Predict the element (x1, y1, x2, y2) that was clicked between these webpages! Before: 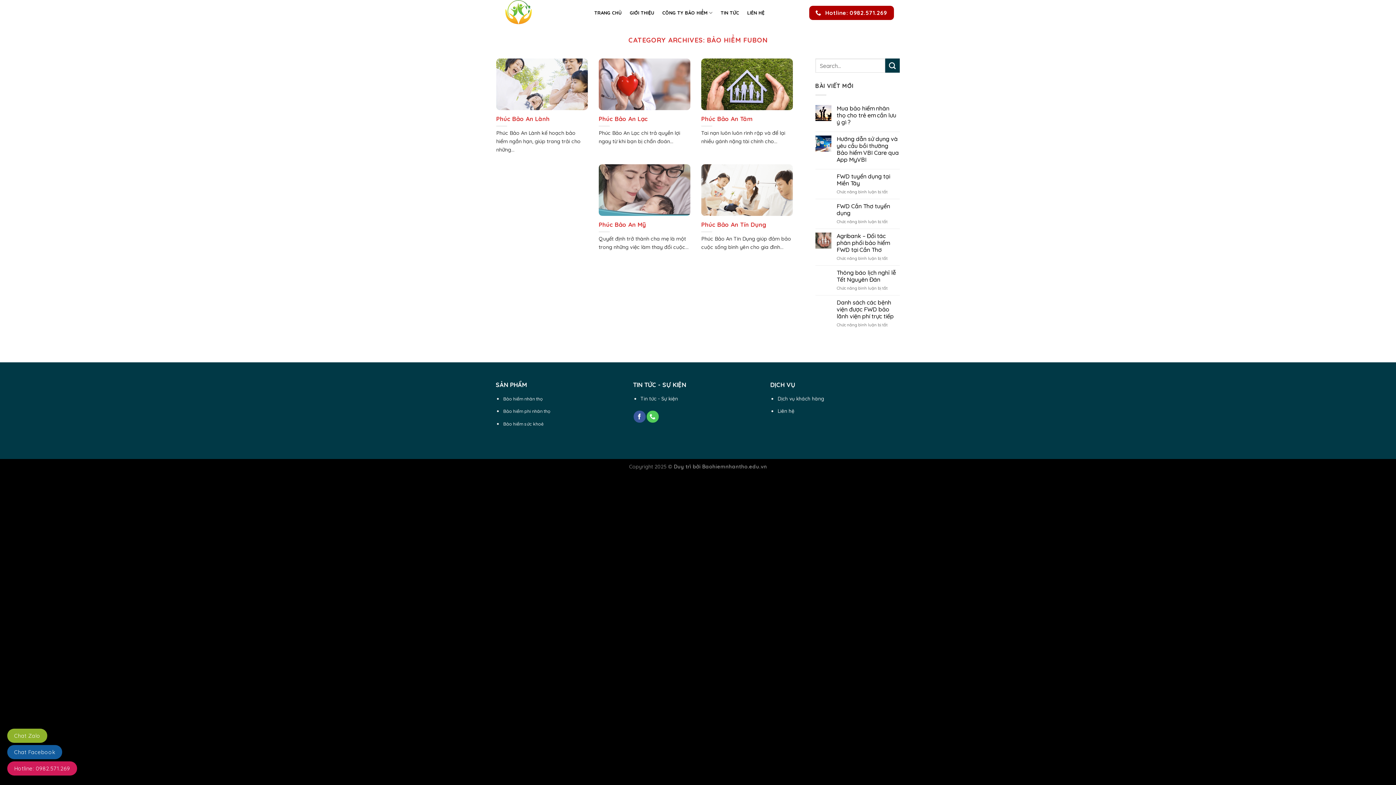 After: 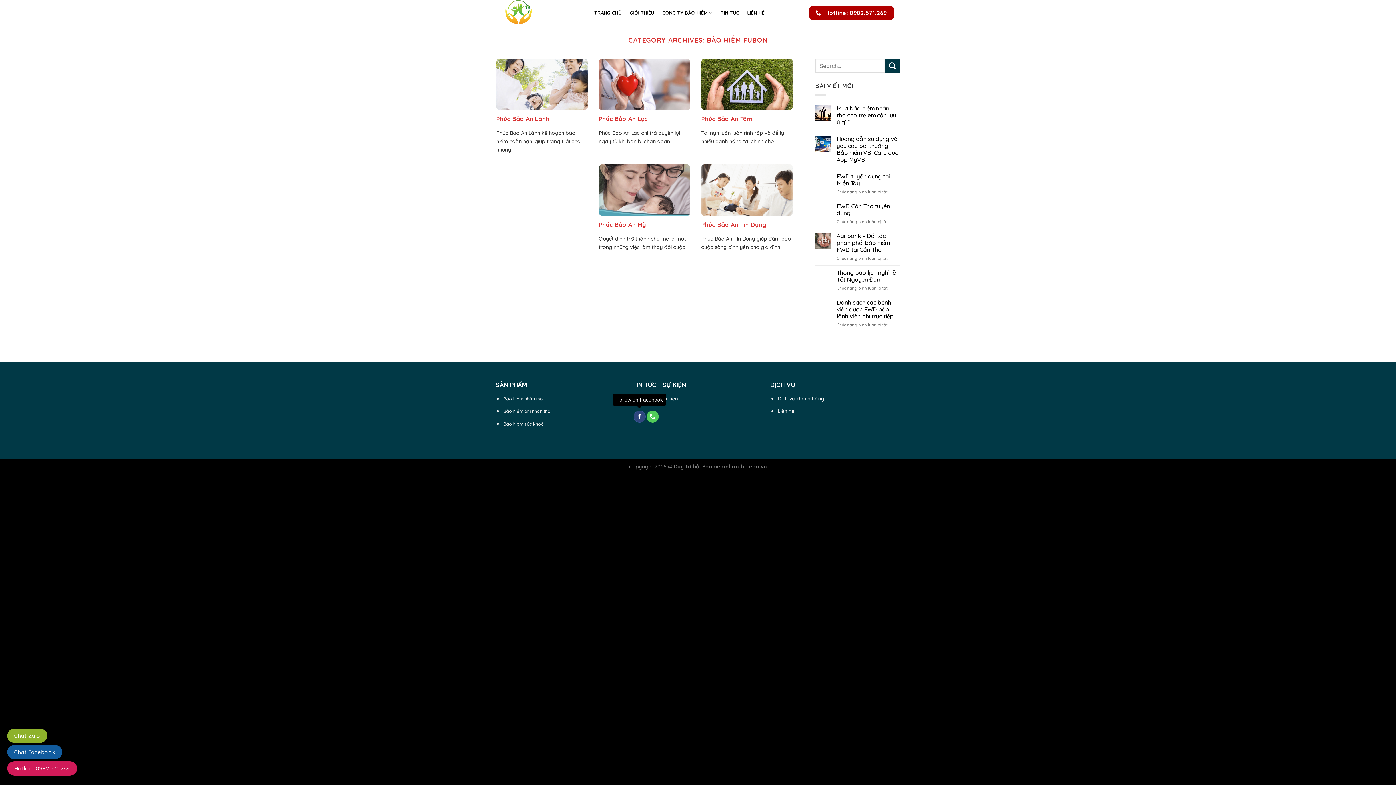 Action: bbox: (633, 410, 645, 422) label: Follow on Facebook